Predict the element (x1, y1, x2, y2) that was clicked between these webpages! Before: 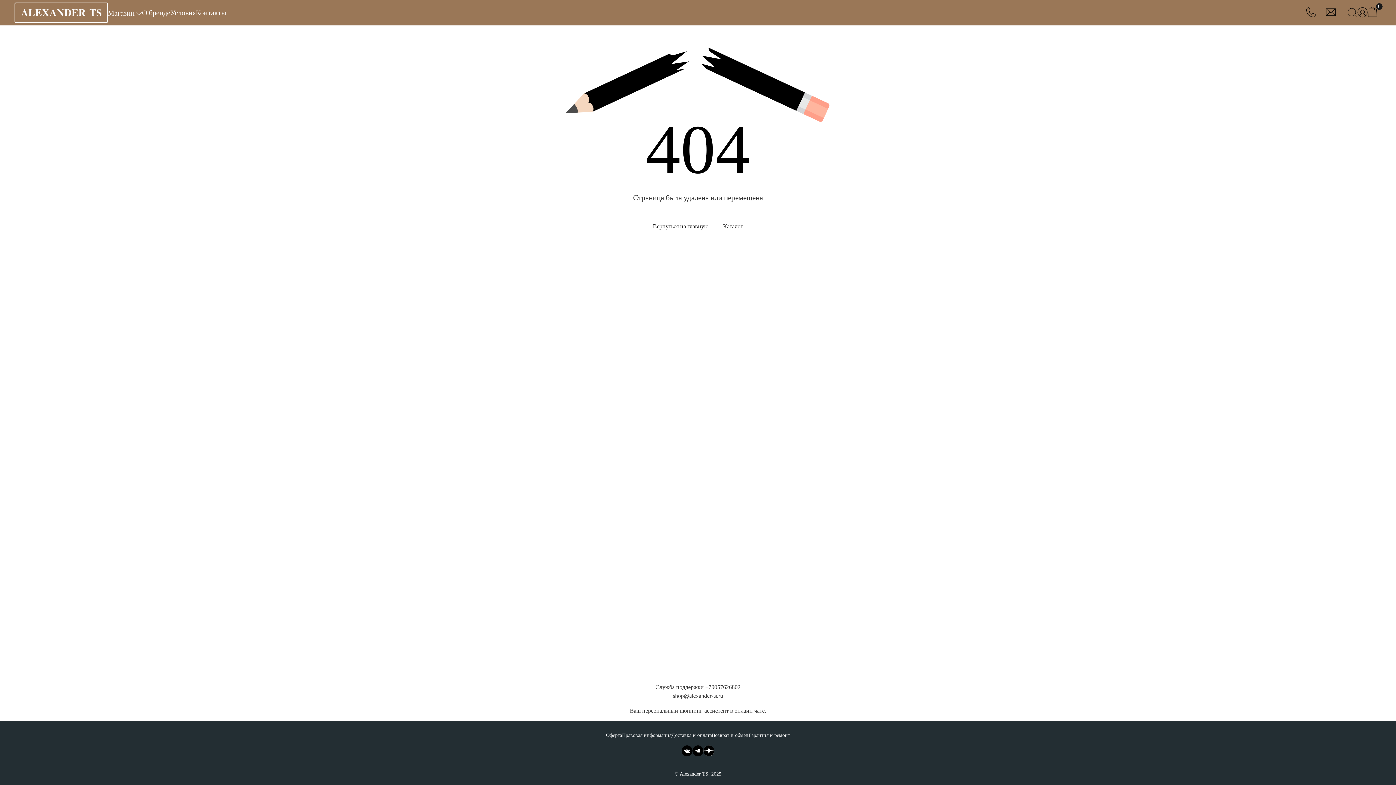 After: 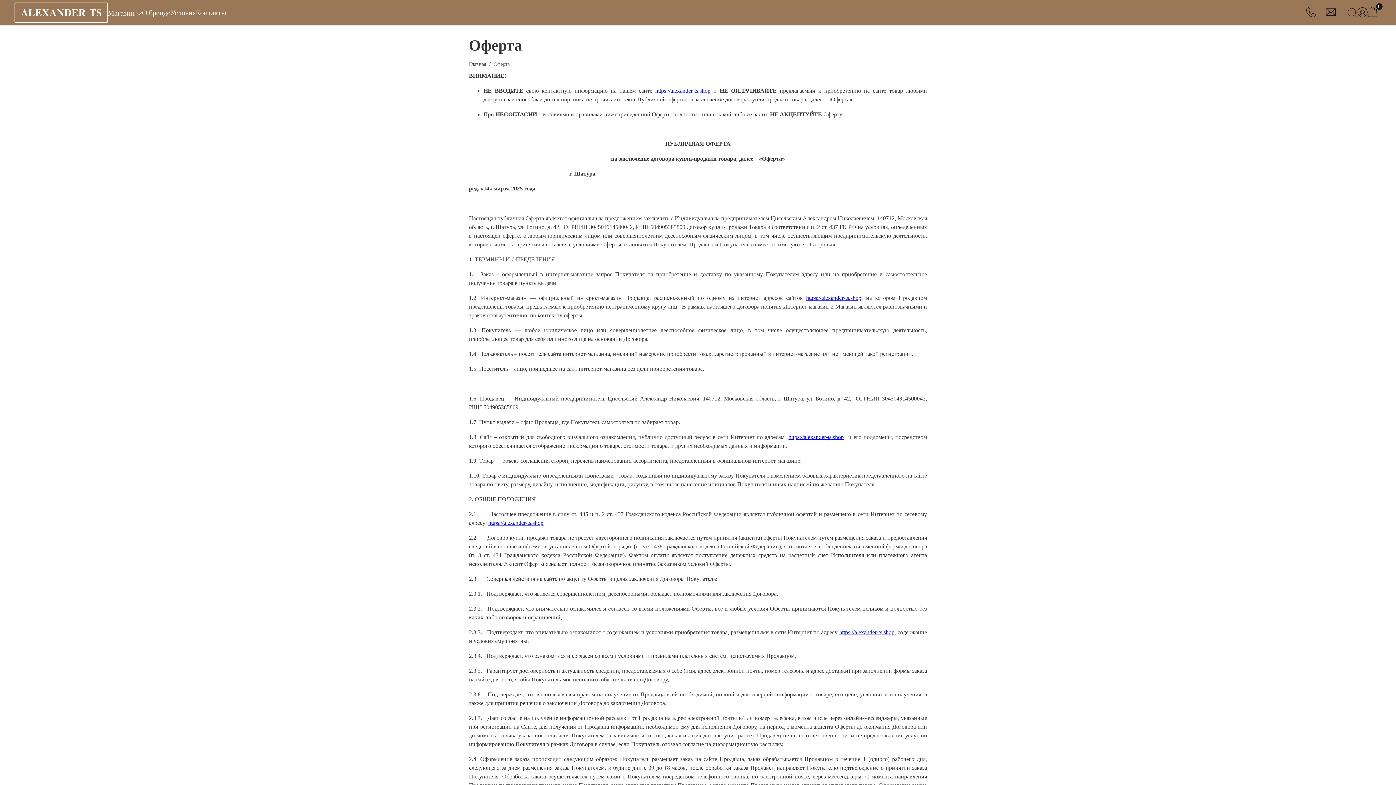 Action: label: Оферта bbox: (606, 732, 622, 738)